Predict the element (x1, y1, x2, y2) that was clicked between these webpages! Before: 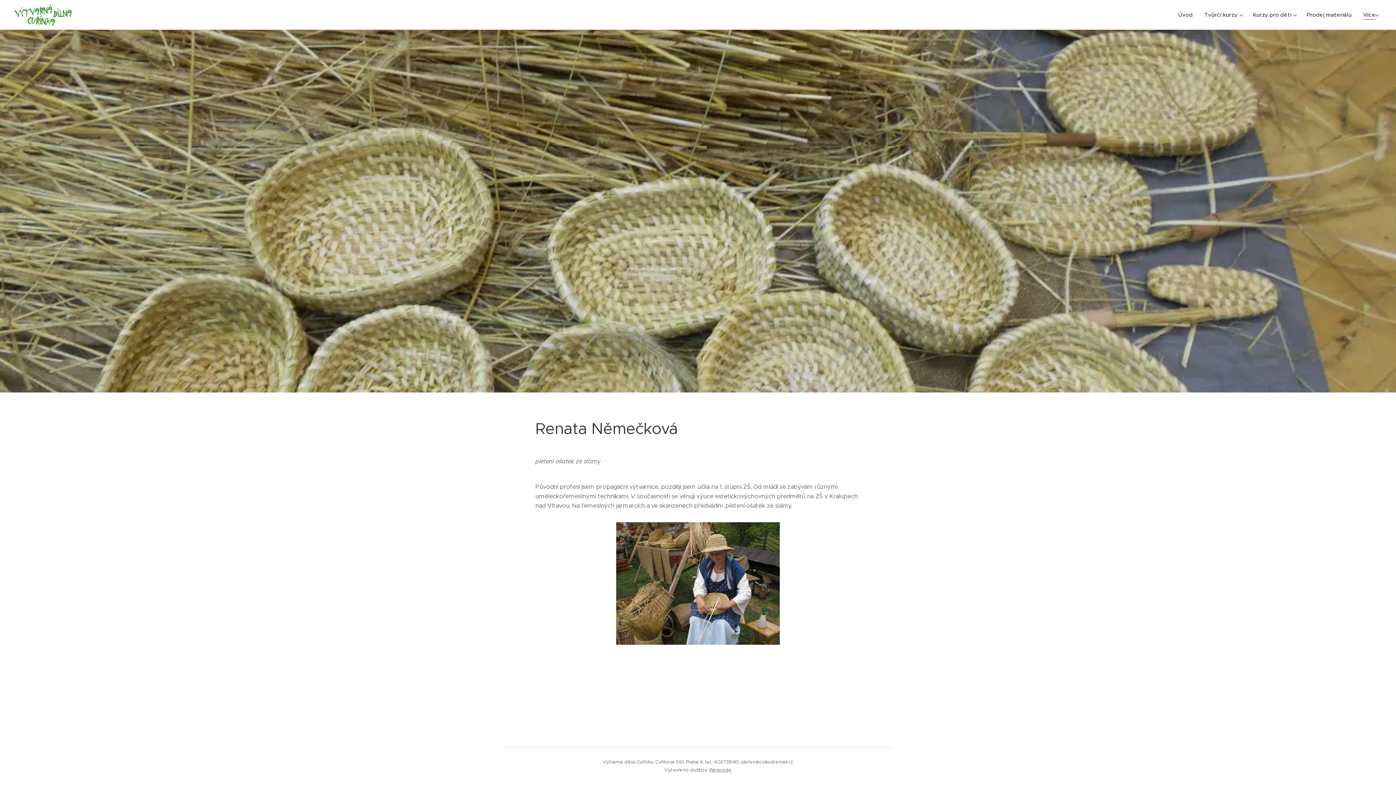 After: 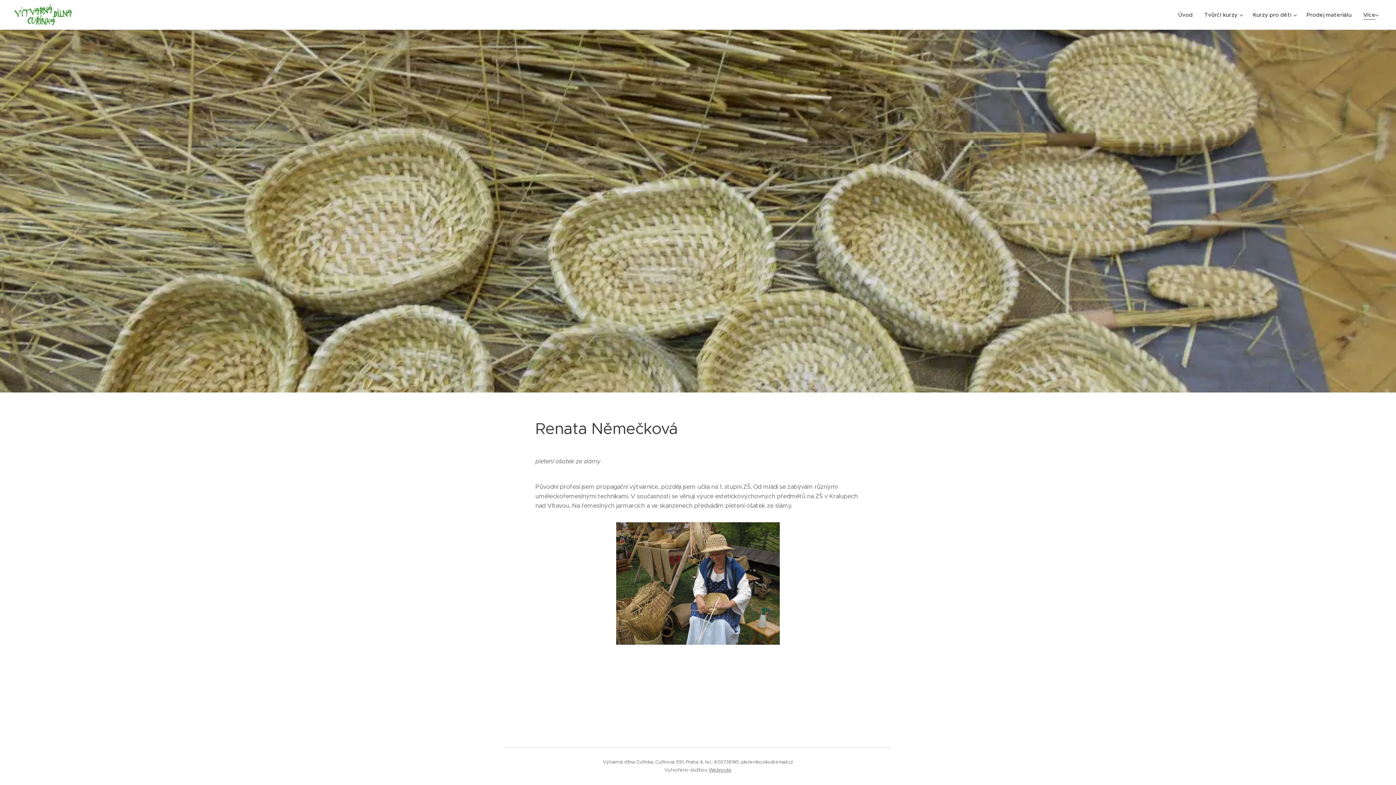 Action: label: Webnode bbox: (708, 767, 731, 773)